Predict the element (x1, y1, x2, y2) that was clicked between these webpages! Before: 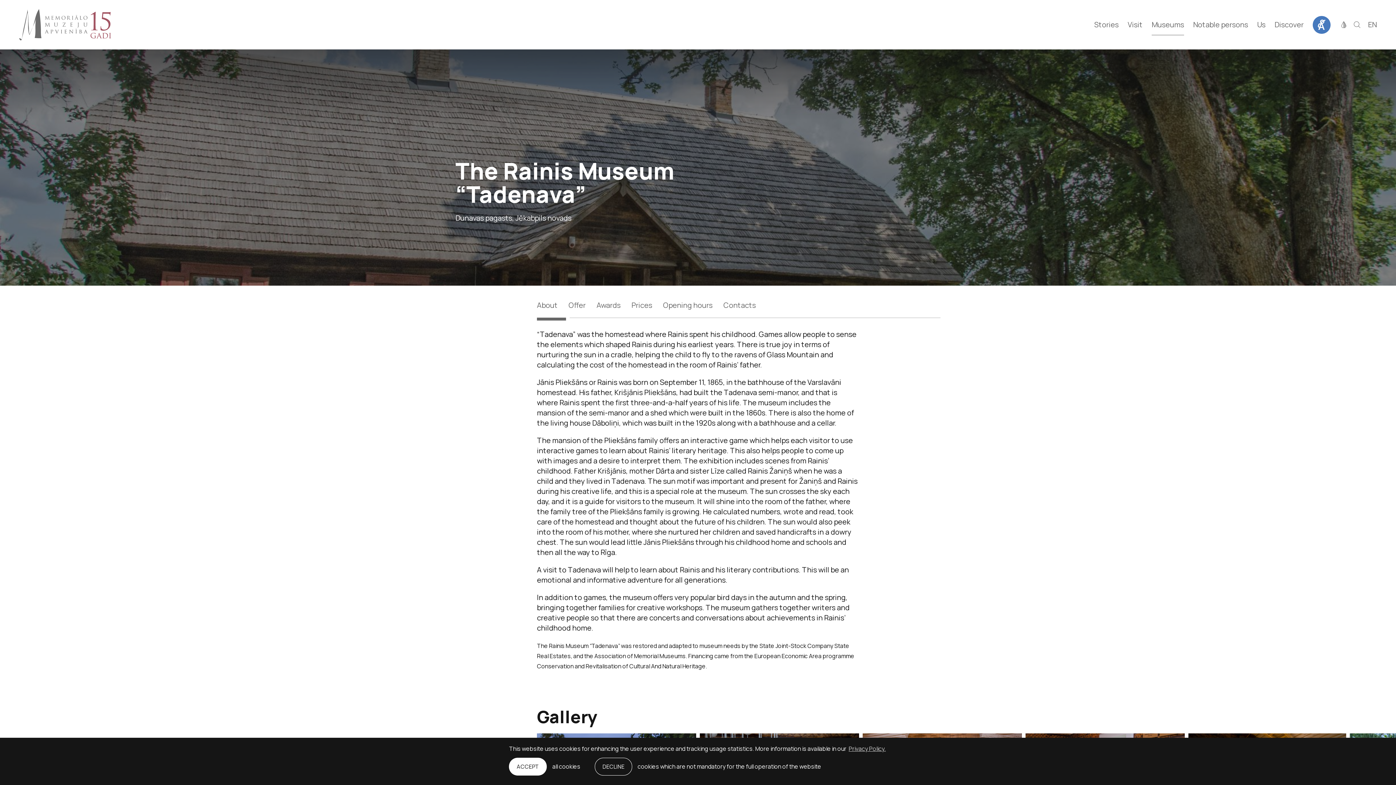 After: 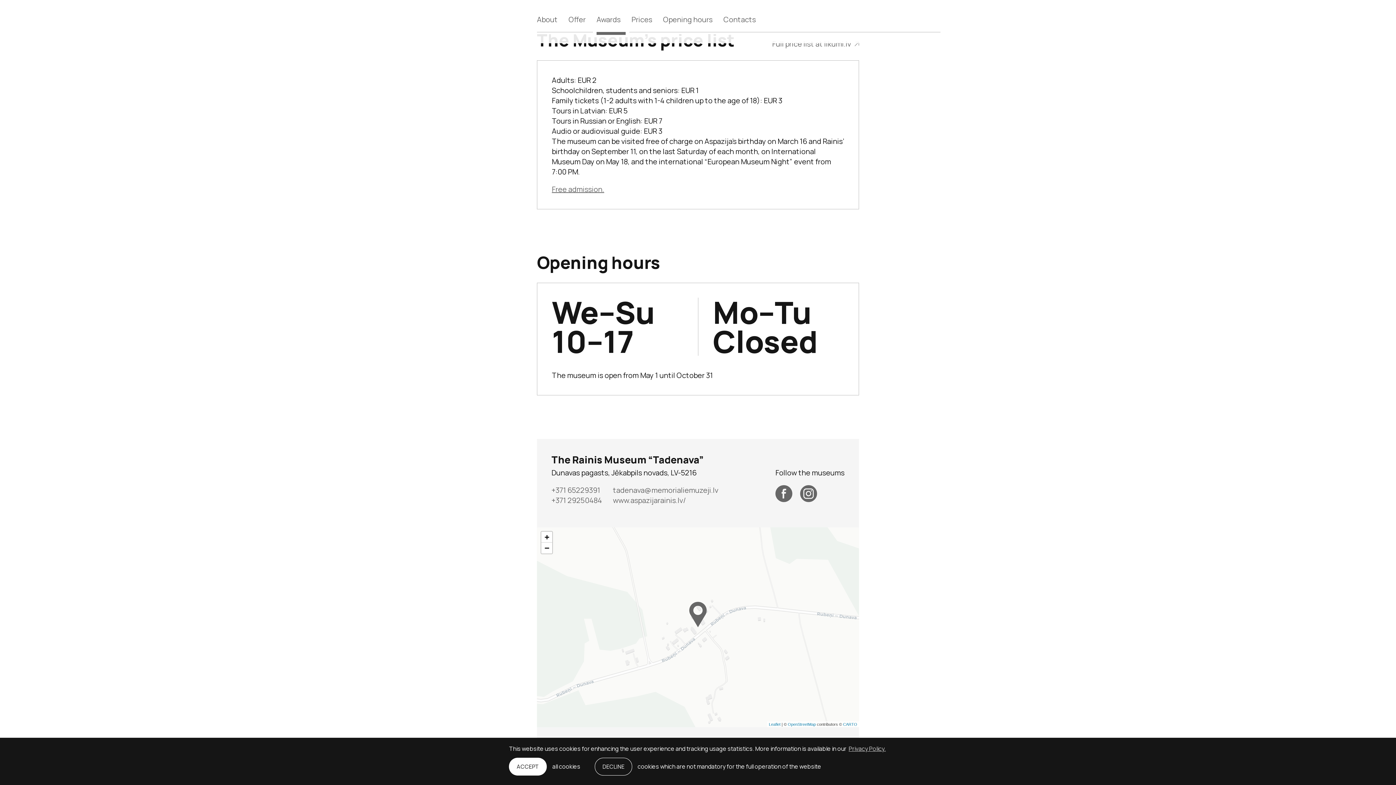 Action: bbox: (631, 300, 652, 310) label: Prices